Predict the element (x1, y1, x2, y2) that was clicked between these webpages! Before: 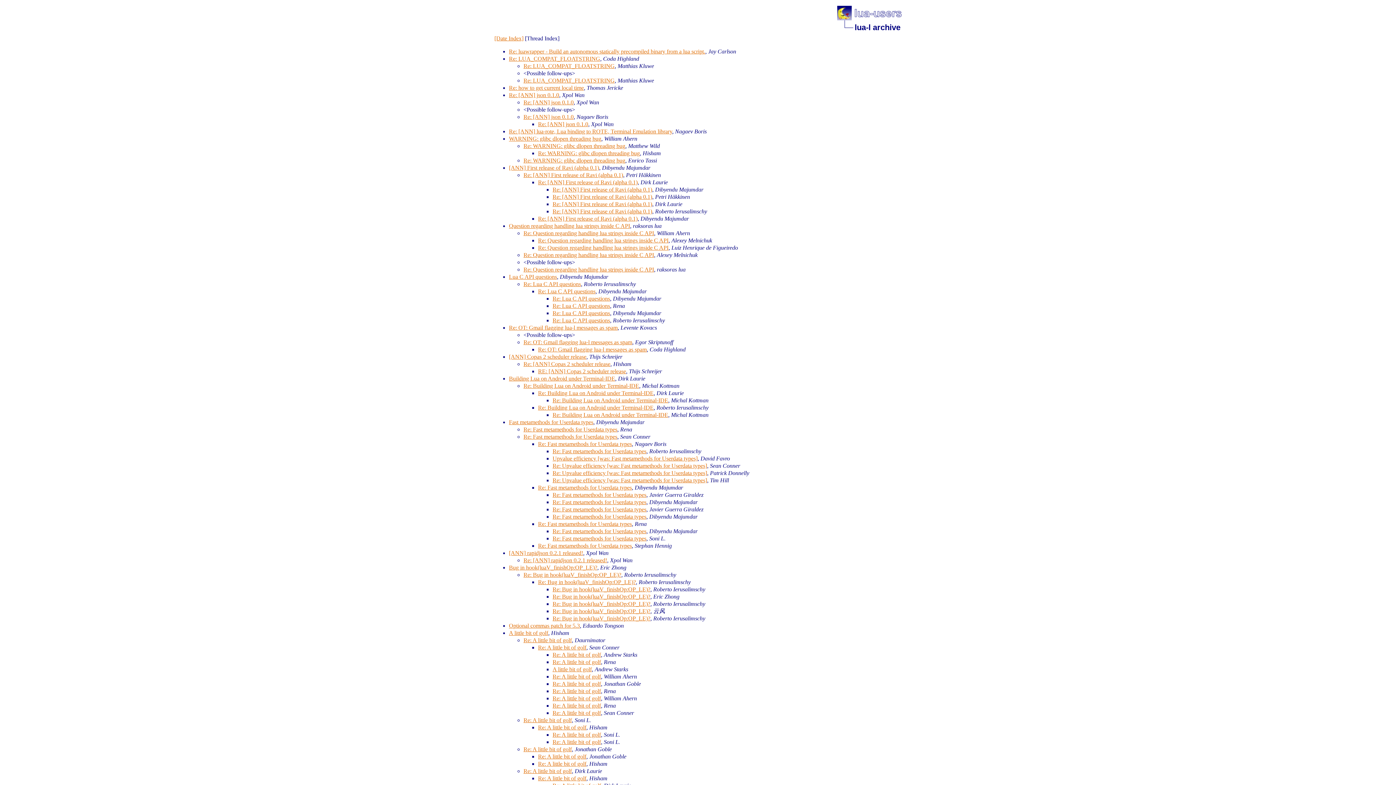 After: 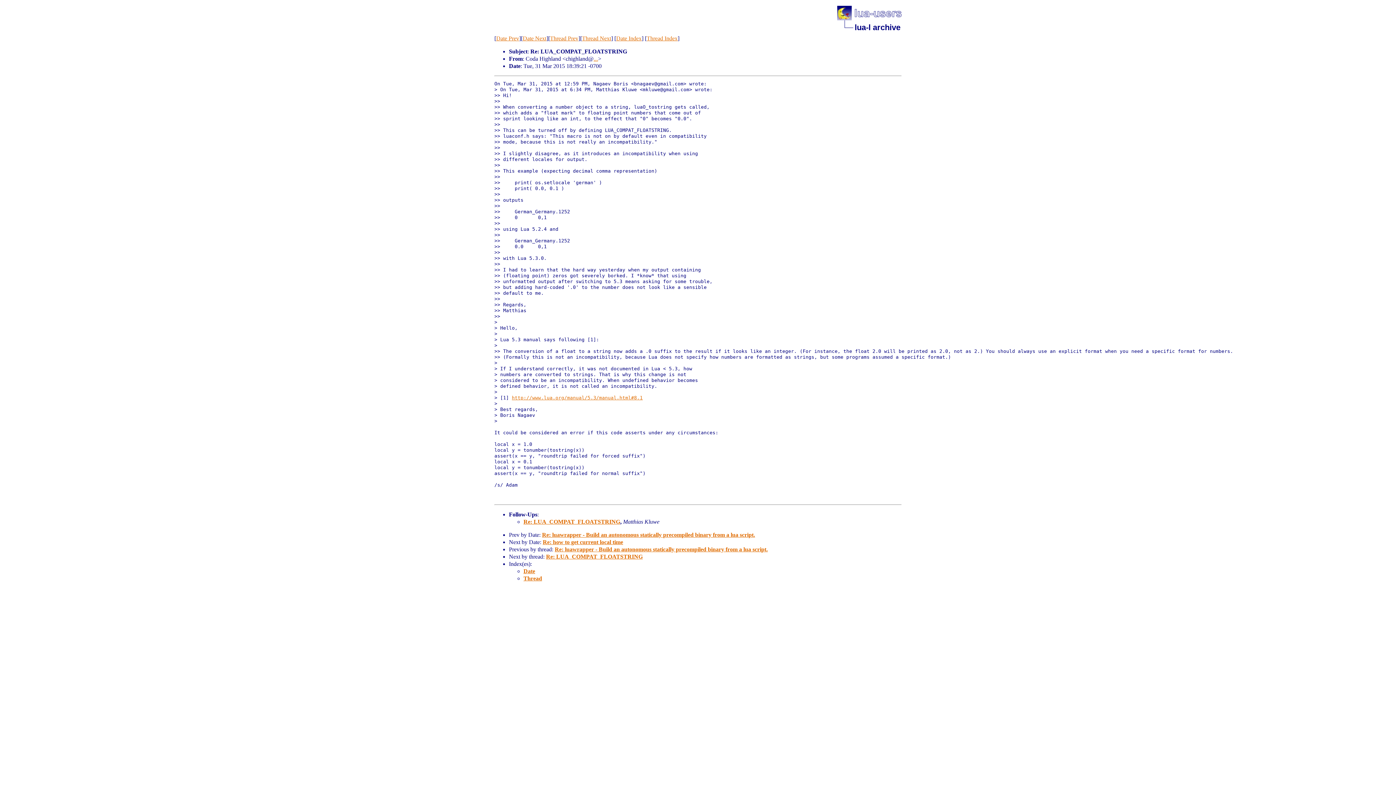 Action: label: Re: LUA_COMPAT_FLOATSTRING bbox: (509, 55, 600, 61)